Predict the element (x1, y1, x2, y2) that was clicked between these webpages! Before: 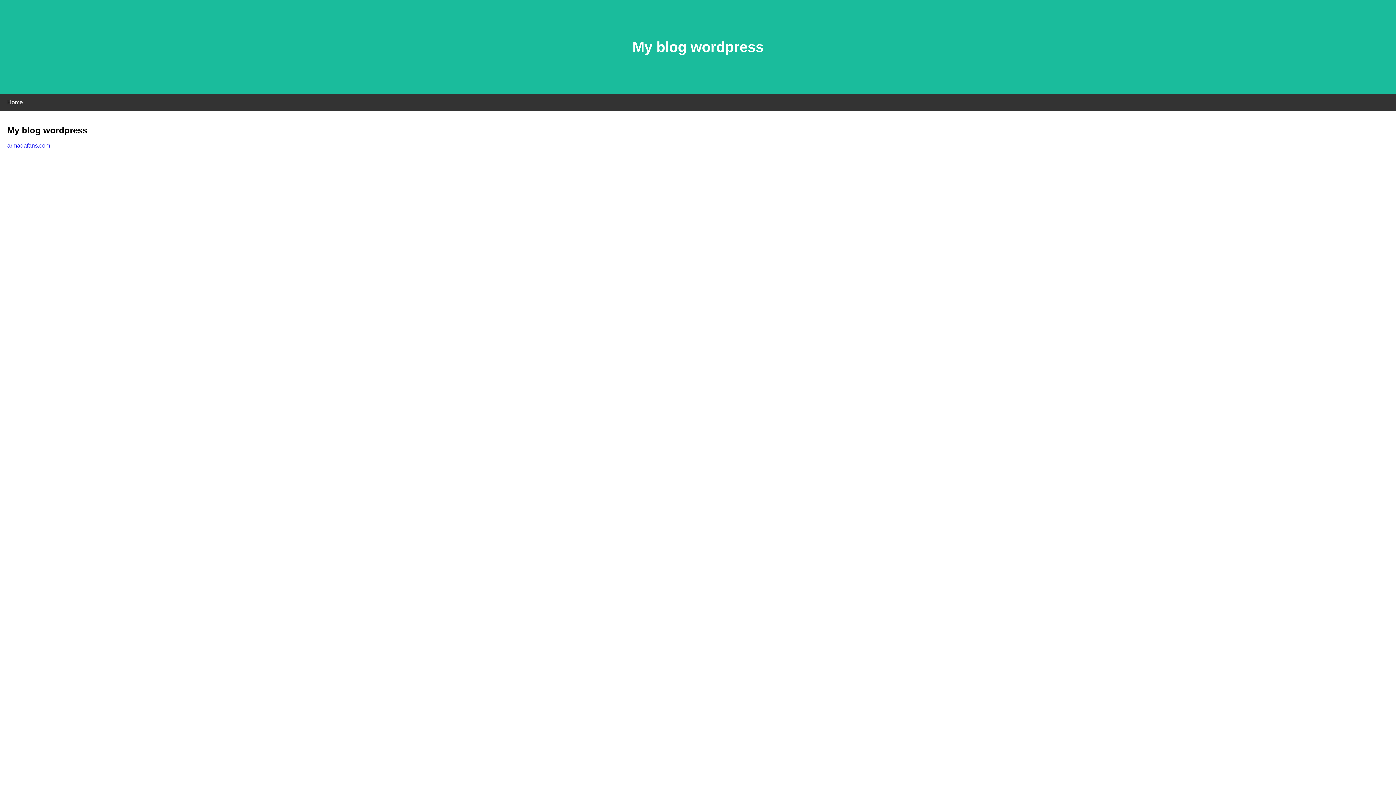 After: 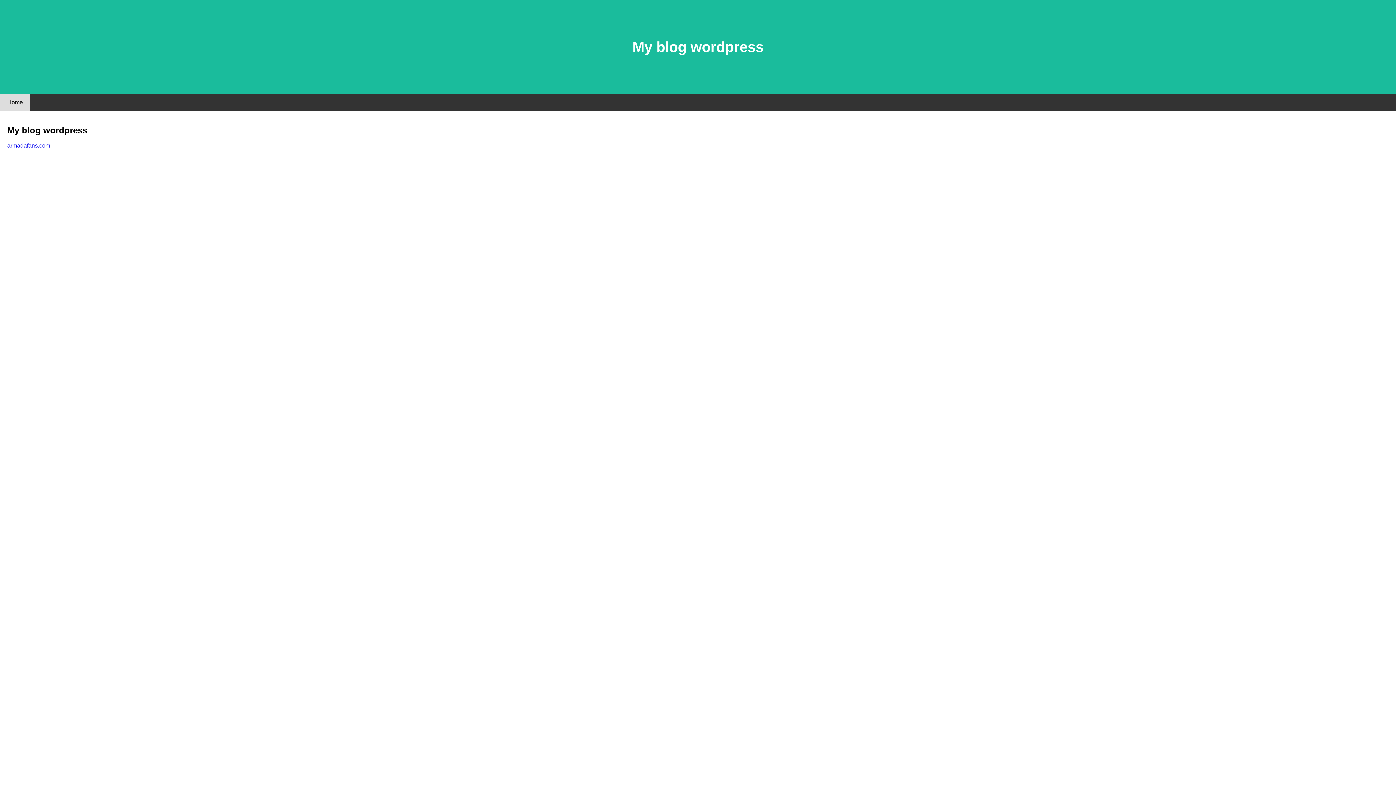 Action: bbox: (0, 94, 30, 110) label: Home